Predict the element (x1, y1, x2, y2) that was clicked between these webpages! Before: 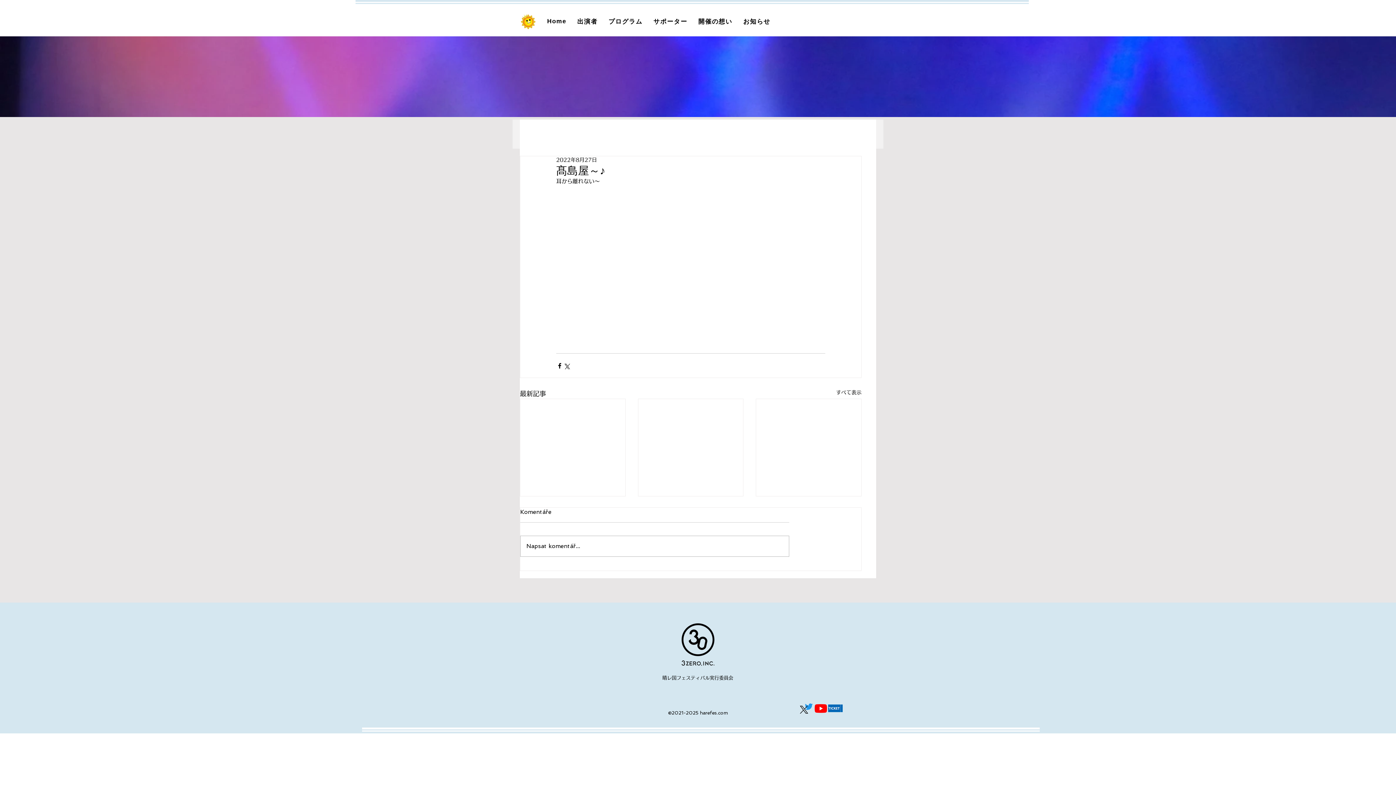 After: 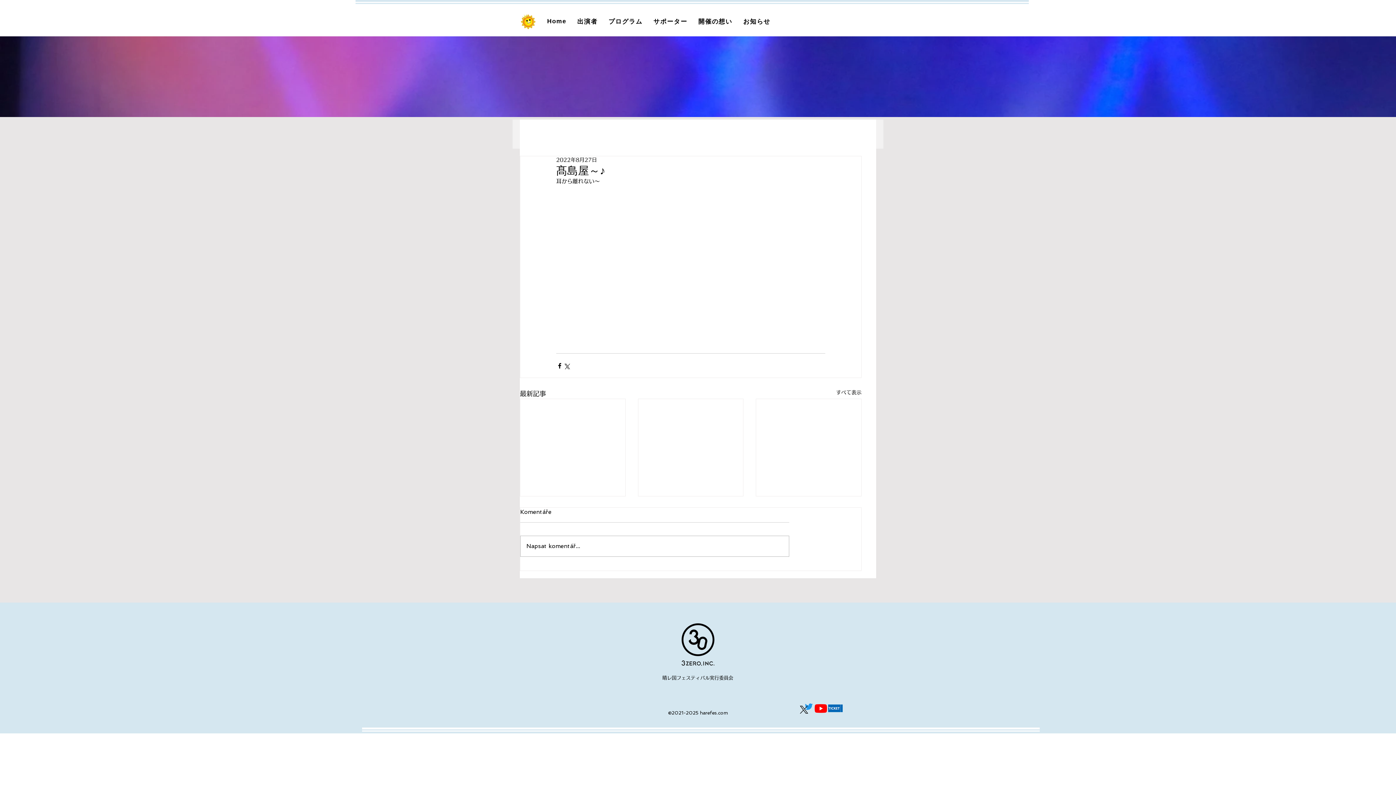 Action: bbox: (828, 701, 842, 715) label: チケット